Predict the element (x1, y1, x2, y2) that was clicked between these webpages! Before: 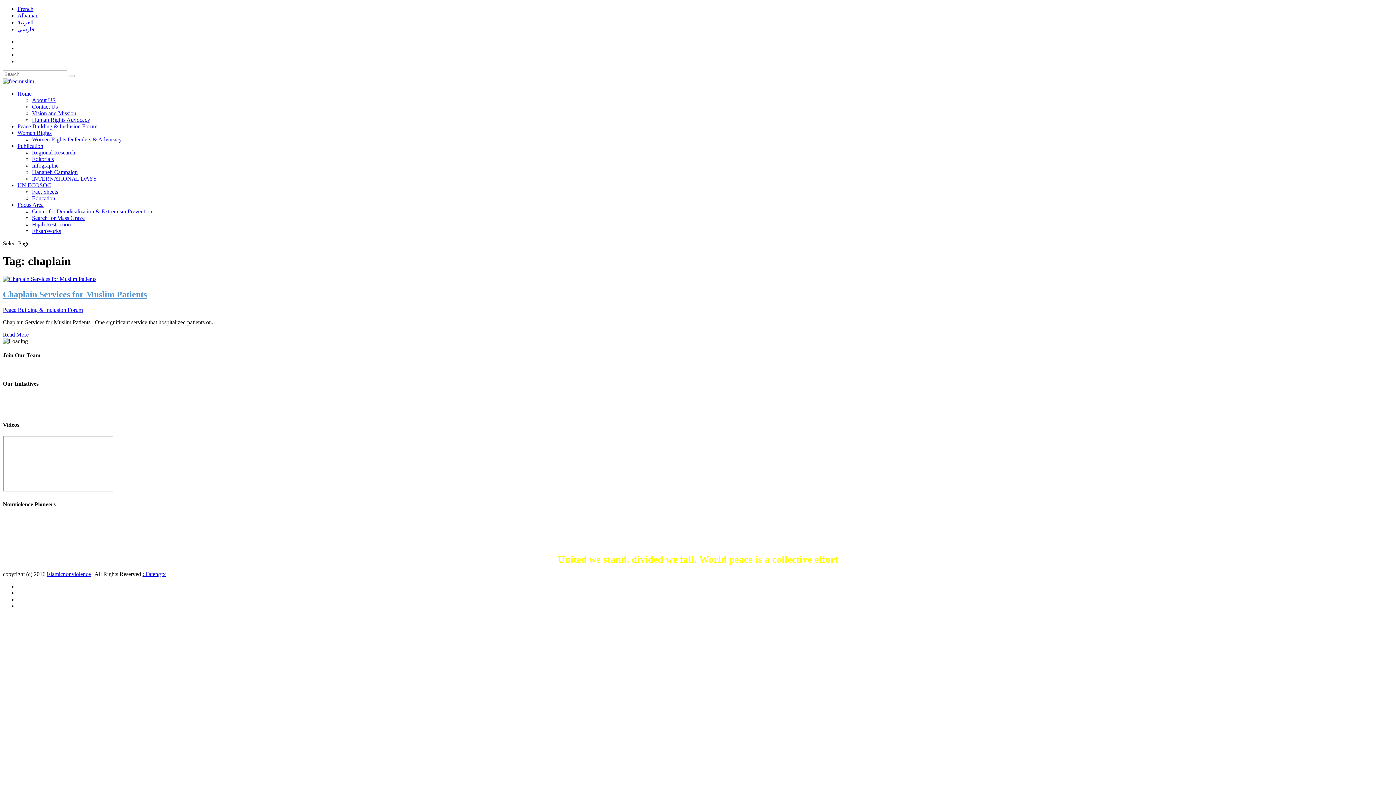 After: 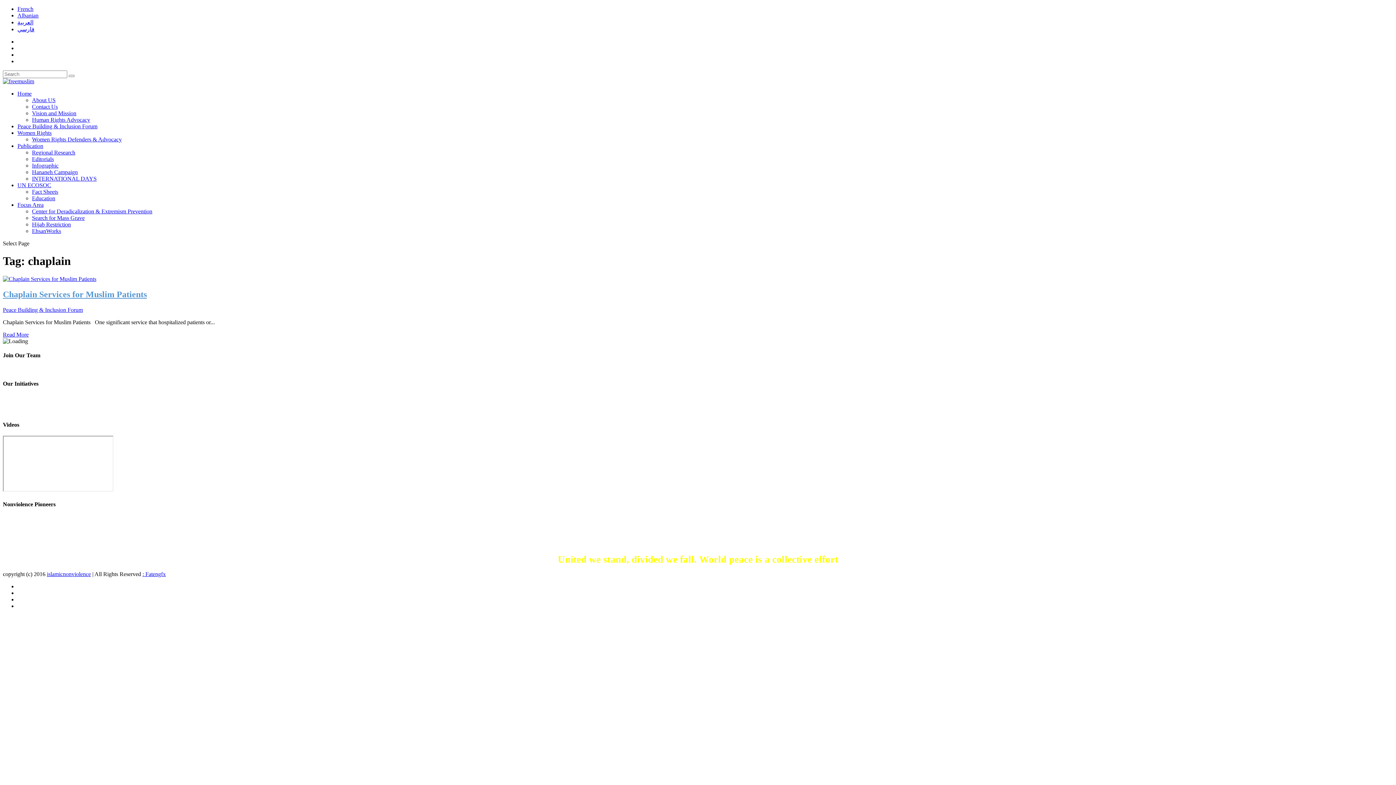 Action: bbox: (17, 26, 34, 32) label: فارسي